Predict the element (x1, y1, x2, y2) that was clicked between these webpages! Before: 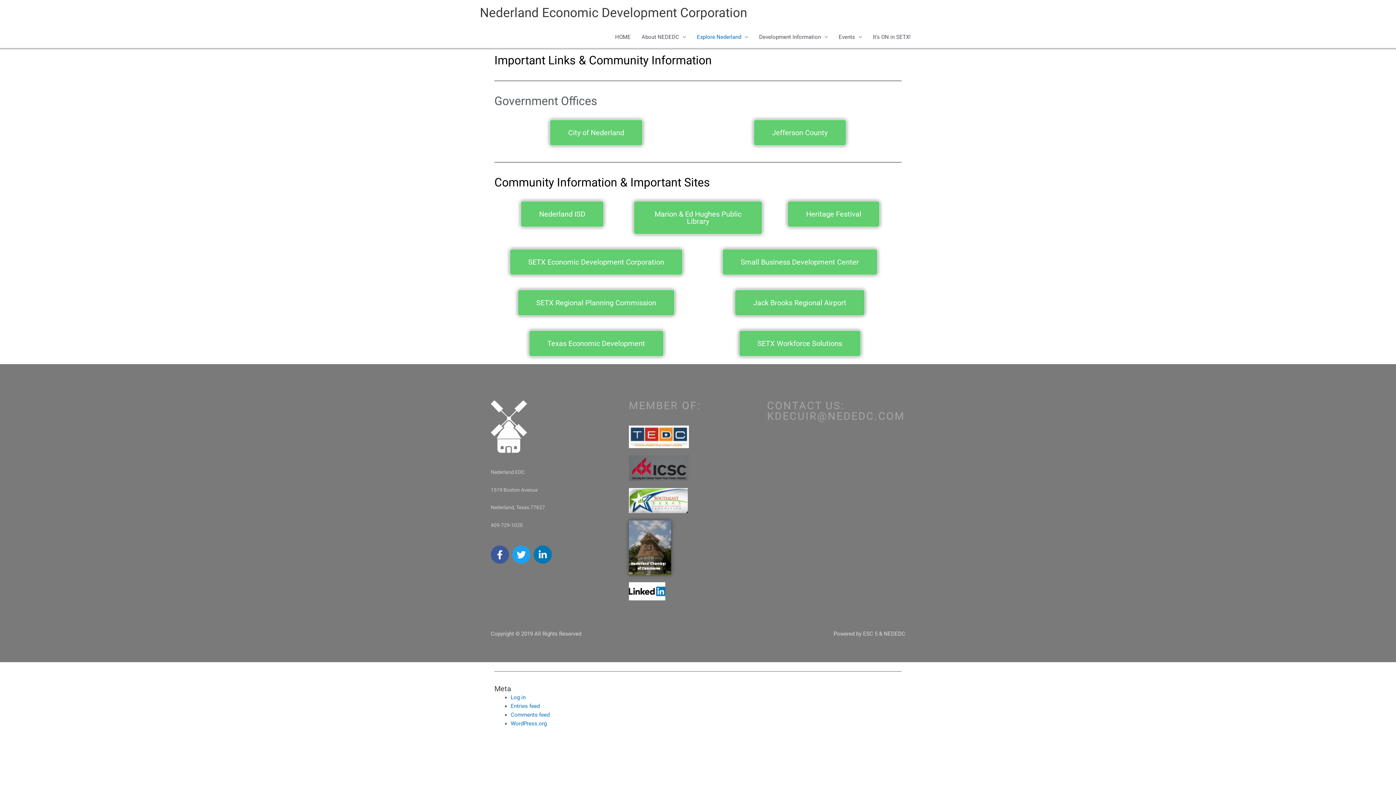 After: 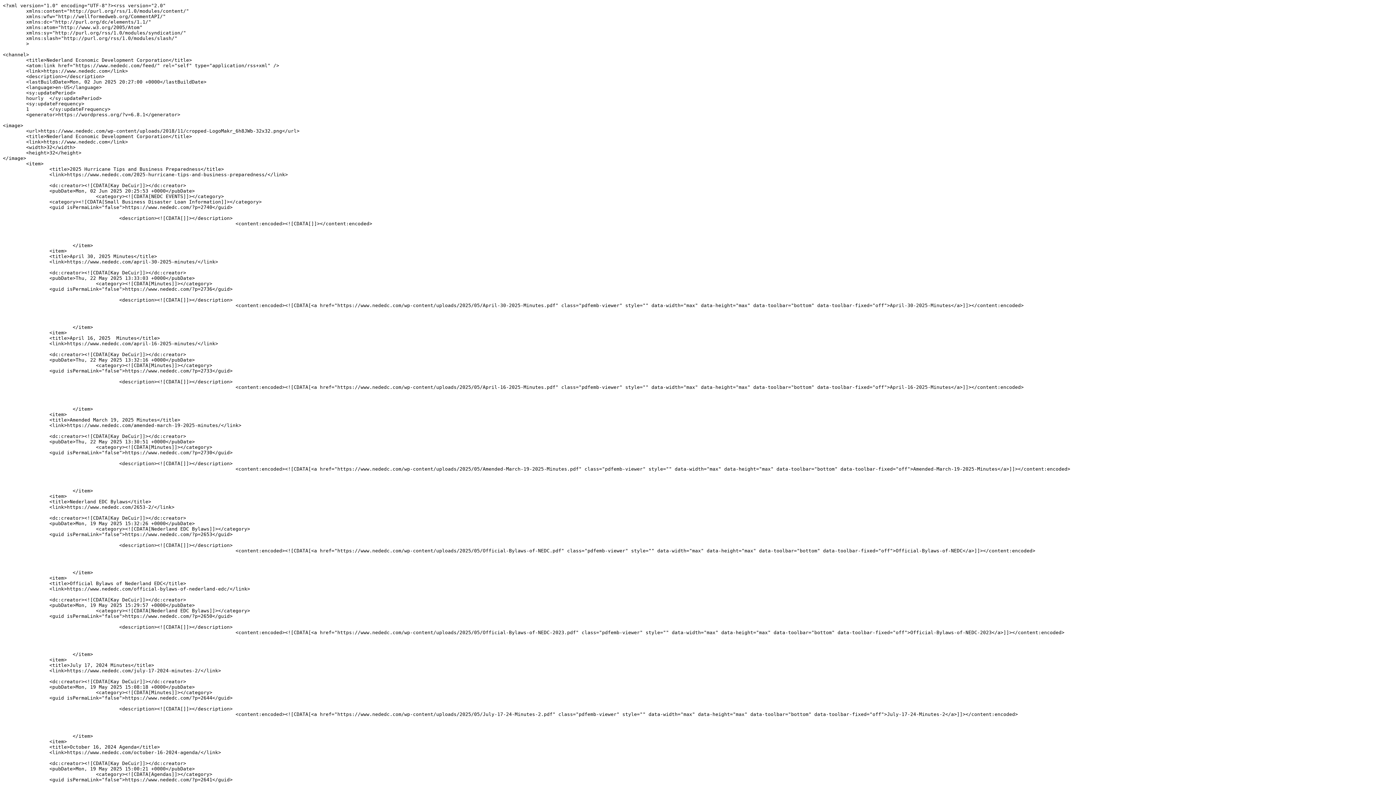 Action: bbox: (510, 703, 540, 709) label: Entries feed